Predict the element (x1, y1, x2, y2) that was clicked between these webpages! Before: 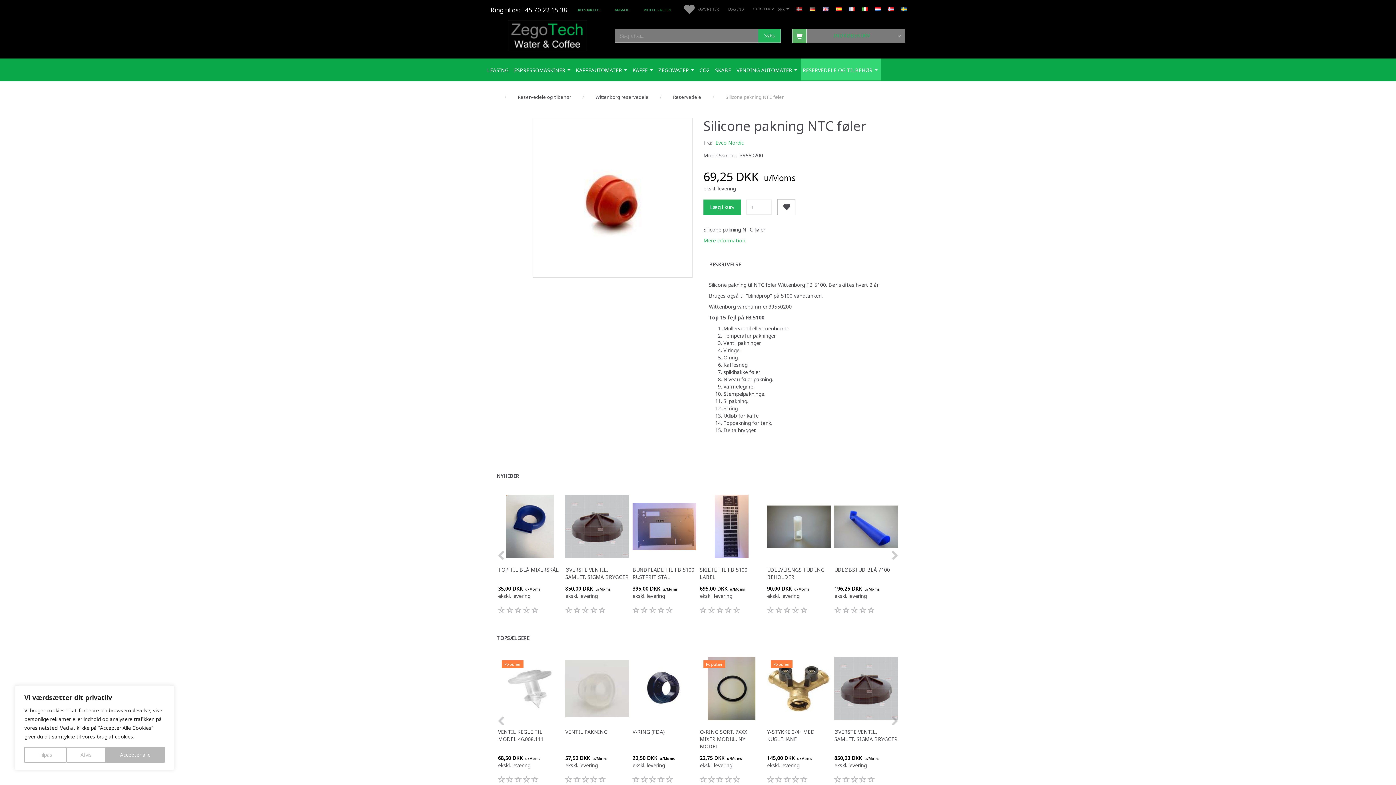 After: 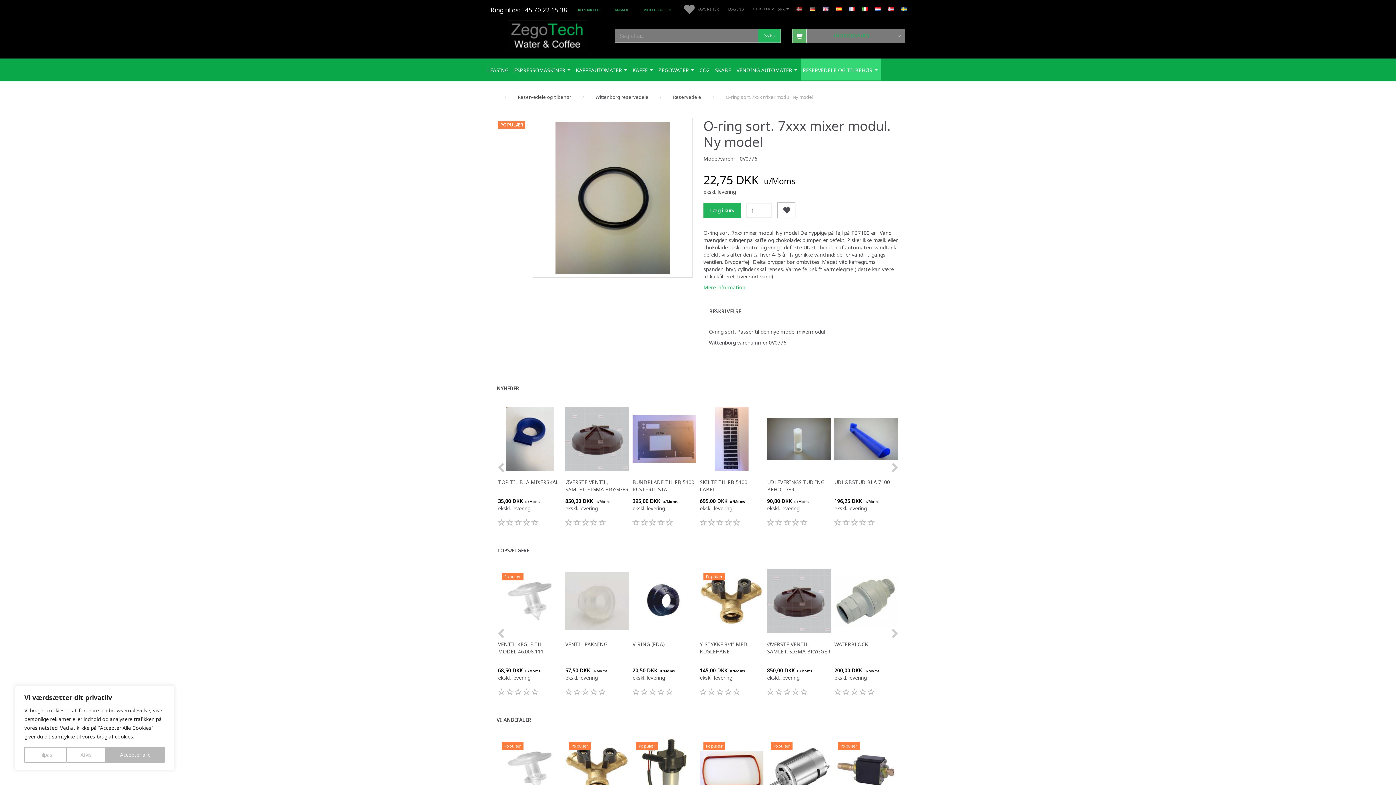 Action: bbox: (700, 728, 763, 750) label: O-RING SORT. 7XXX MIXER MODUL. NY MODEL